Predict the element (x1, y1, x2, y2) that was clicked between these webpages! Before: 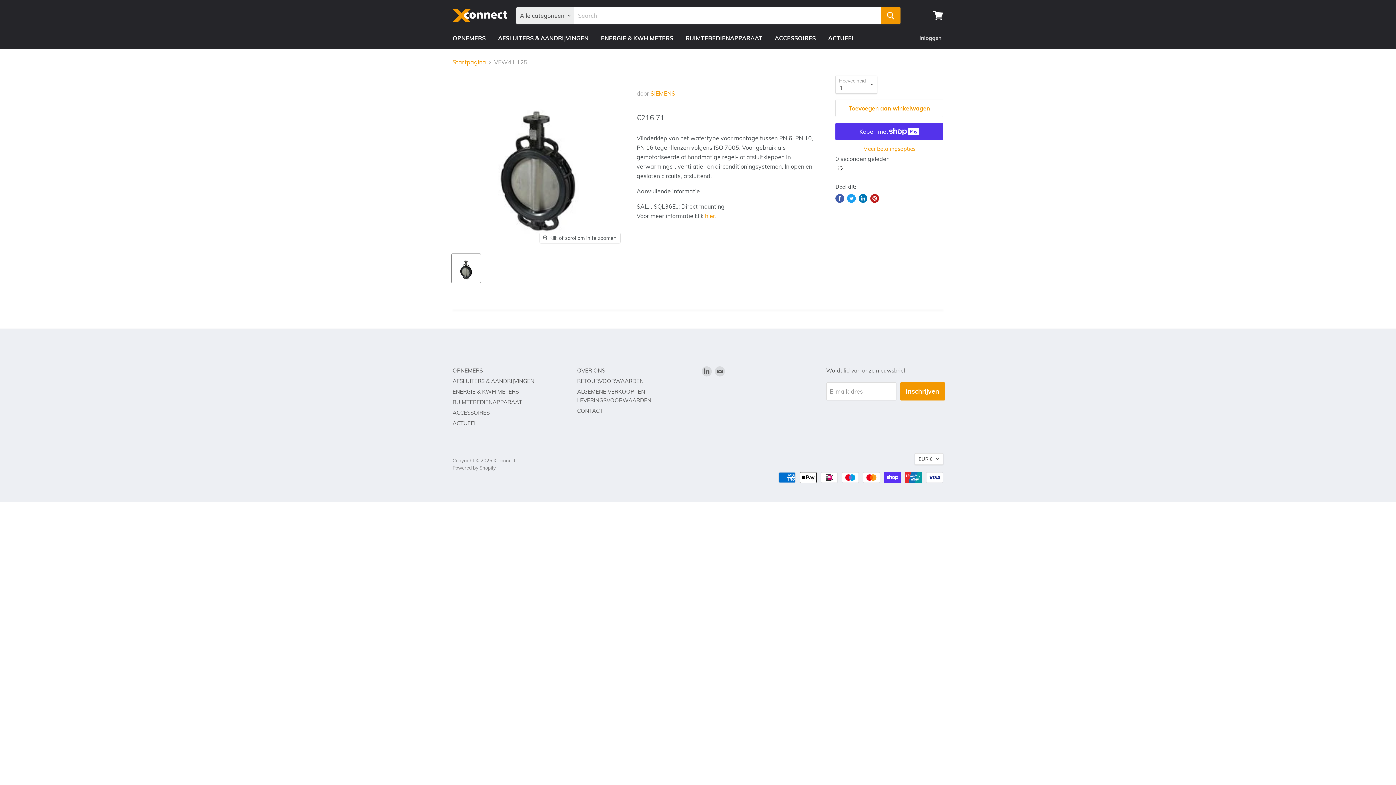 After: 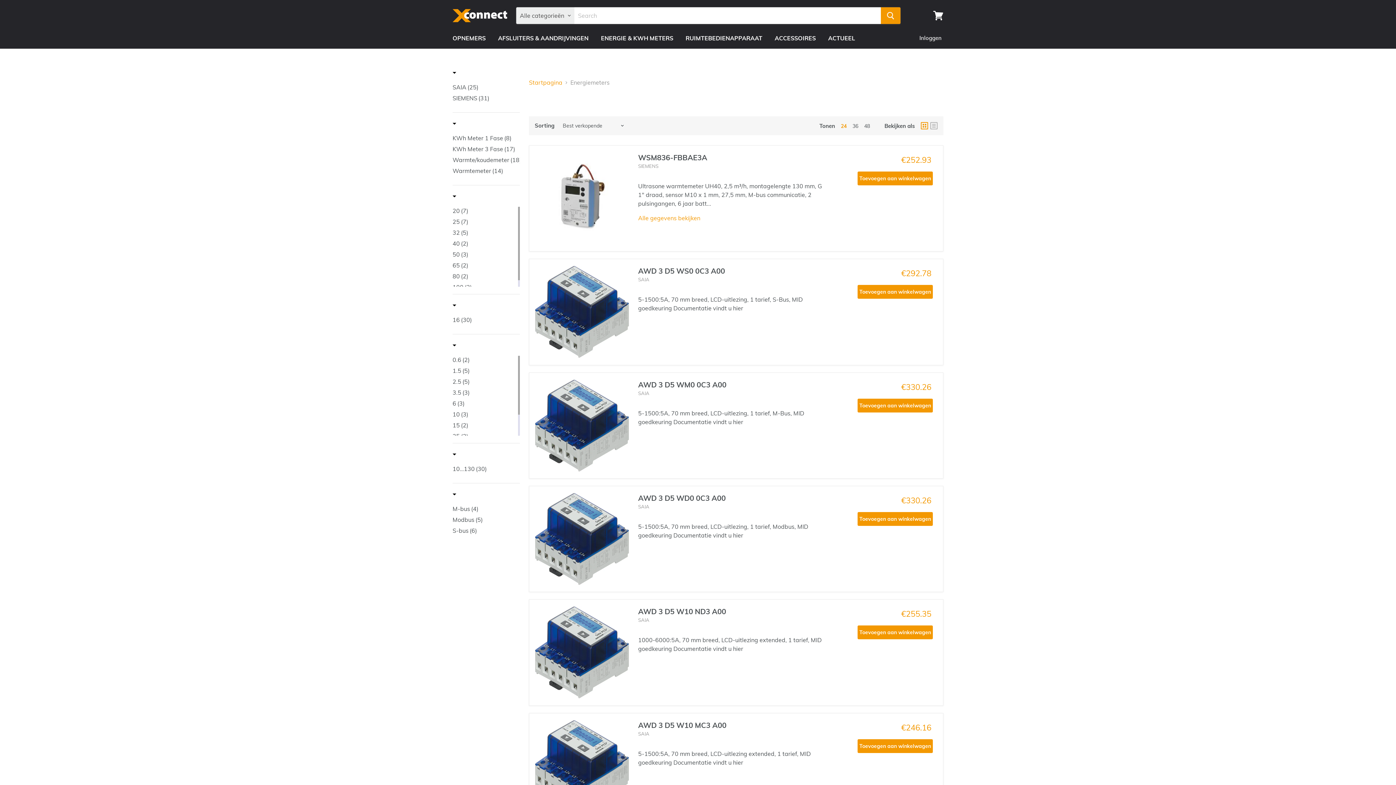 Action: label: ENERGIE & KWH METERS bbox: (595, 30, 678, 45)